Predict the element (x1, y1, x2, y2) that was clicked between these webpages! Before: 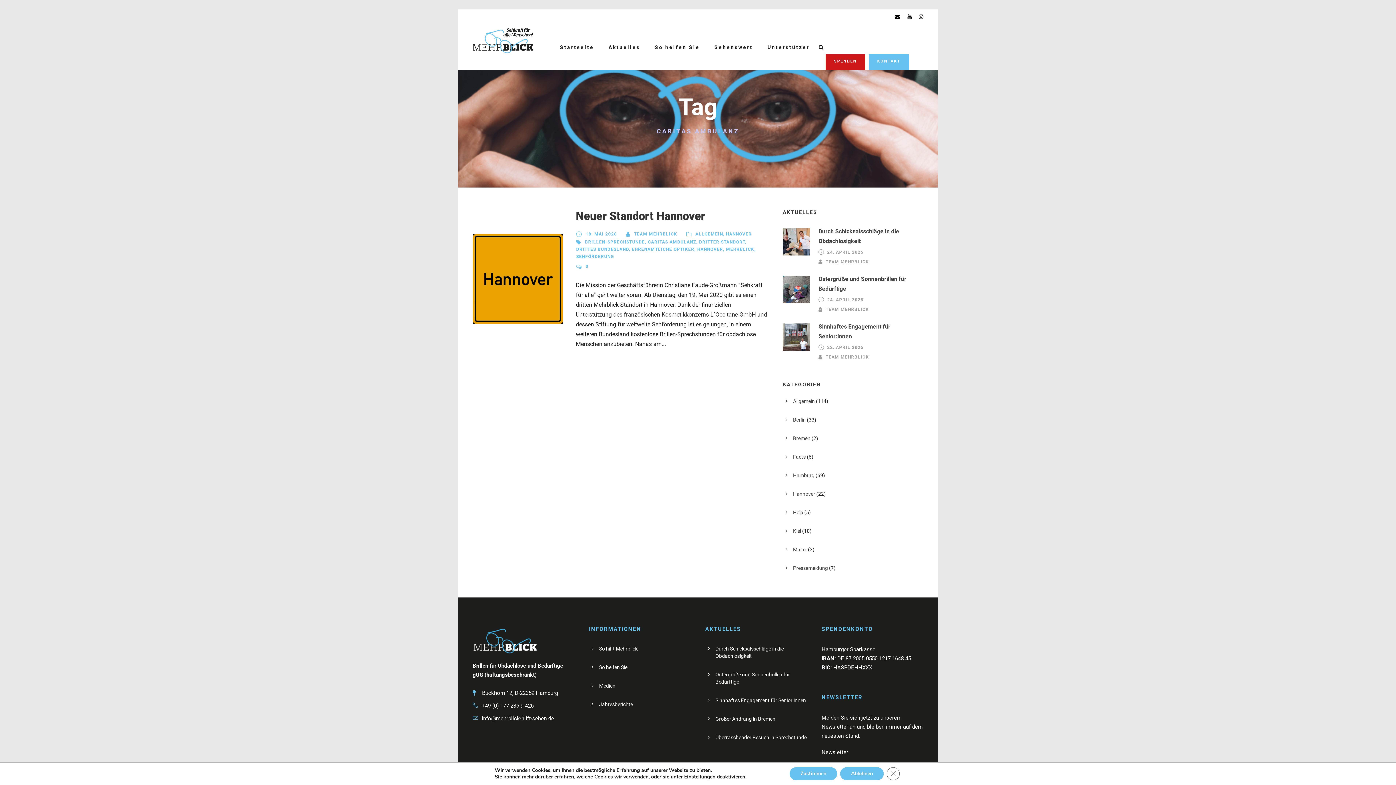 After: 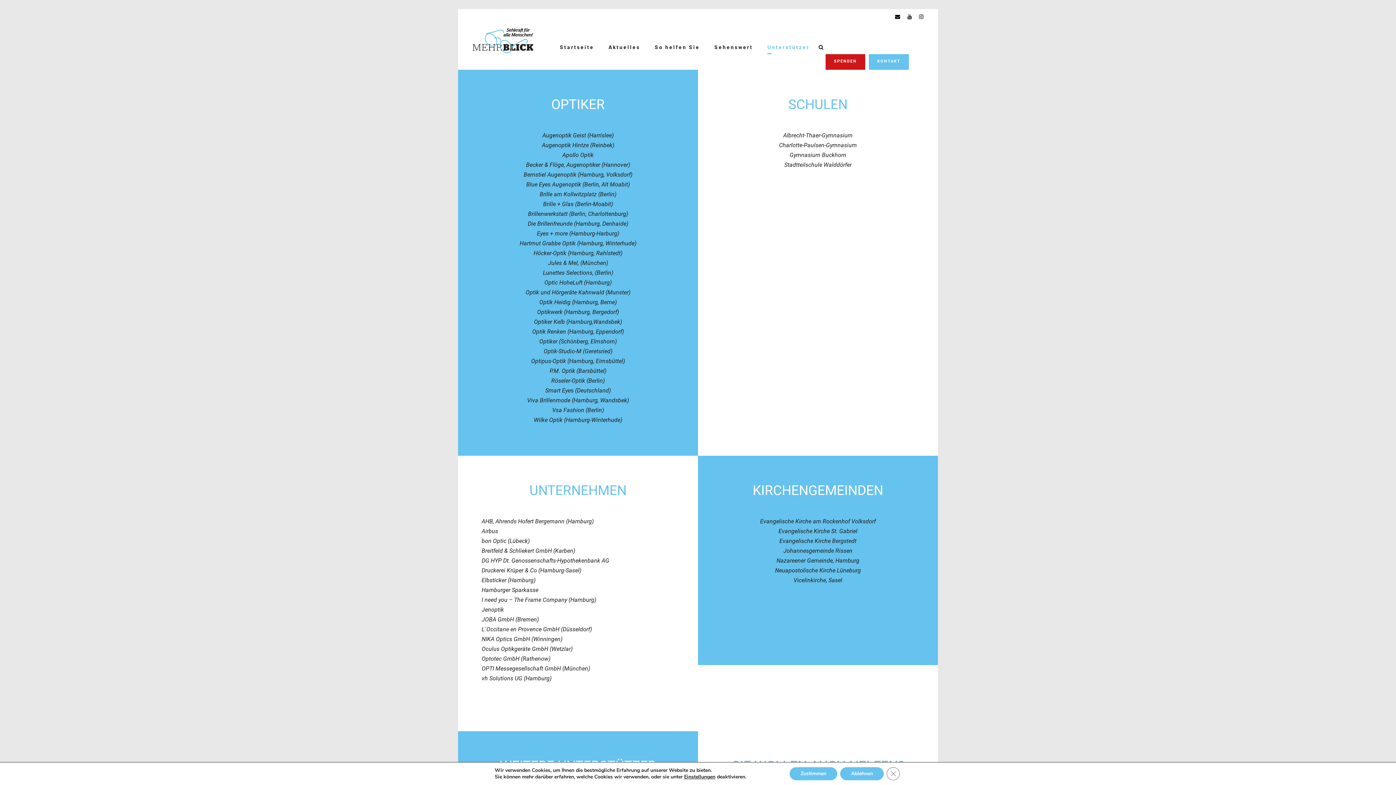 Action: bbox: (767, 43, 809, 58) label: Unterstützer